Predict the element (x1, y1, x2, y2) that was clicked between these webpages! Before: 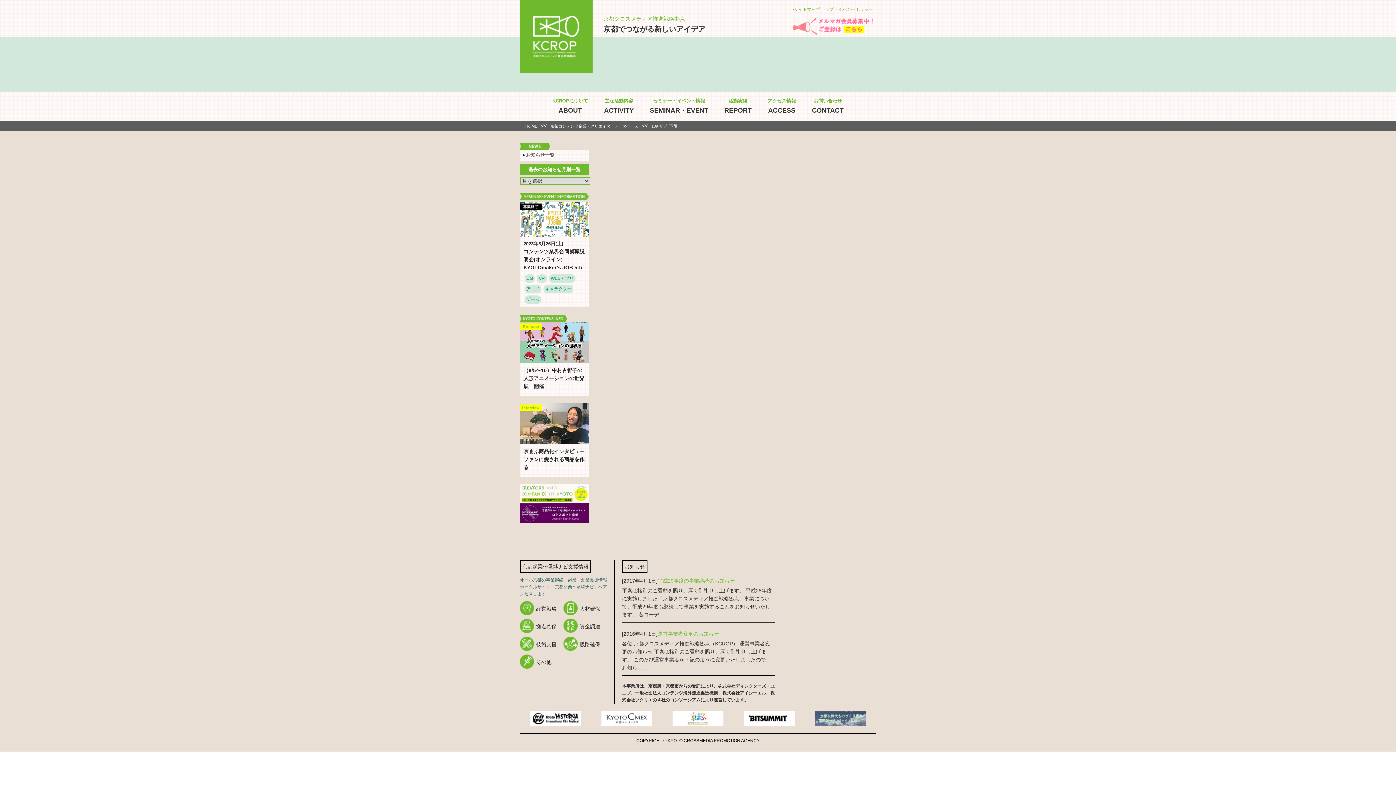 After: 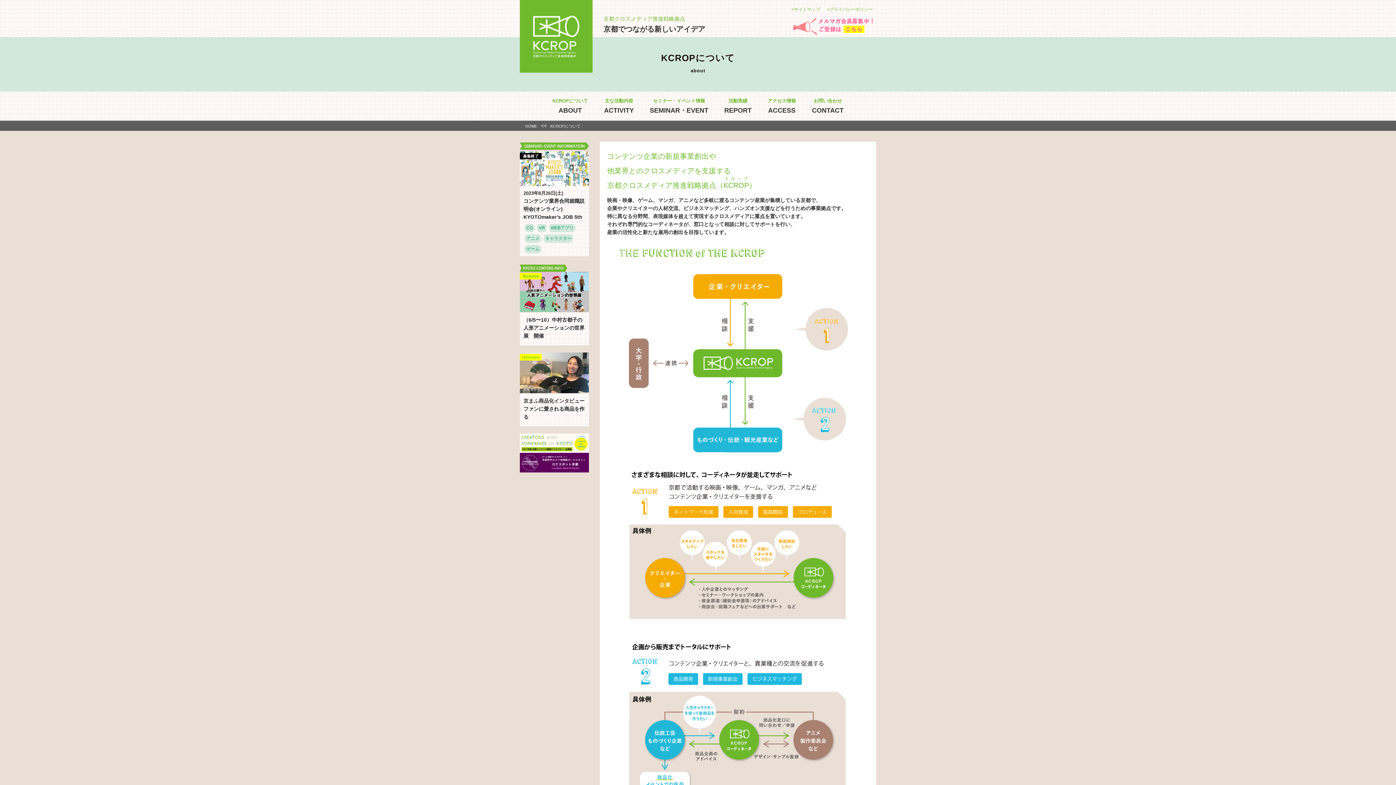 Action: bbox: (552, 96, 588, 109) label: KCROPについて

ABOUT